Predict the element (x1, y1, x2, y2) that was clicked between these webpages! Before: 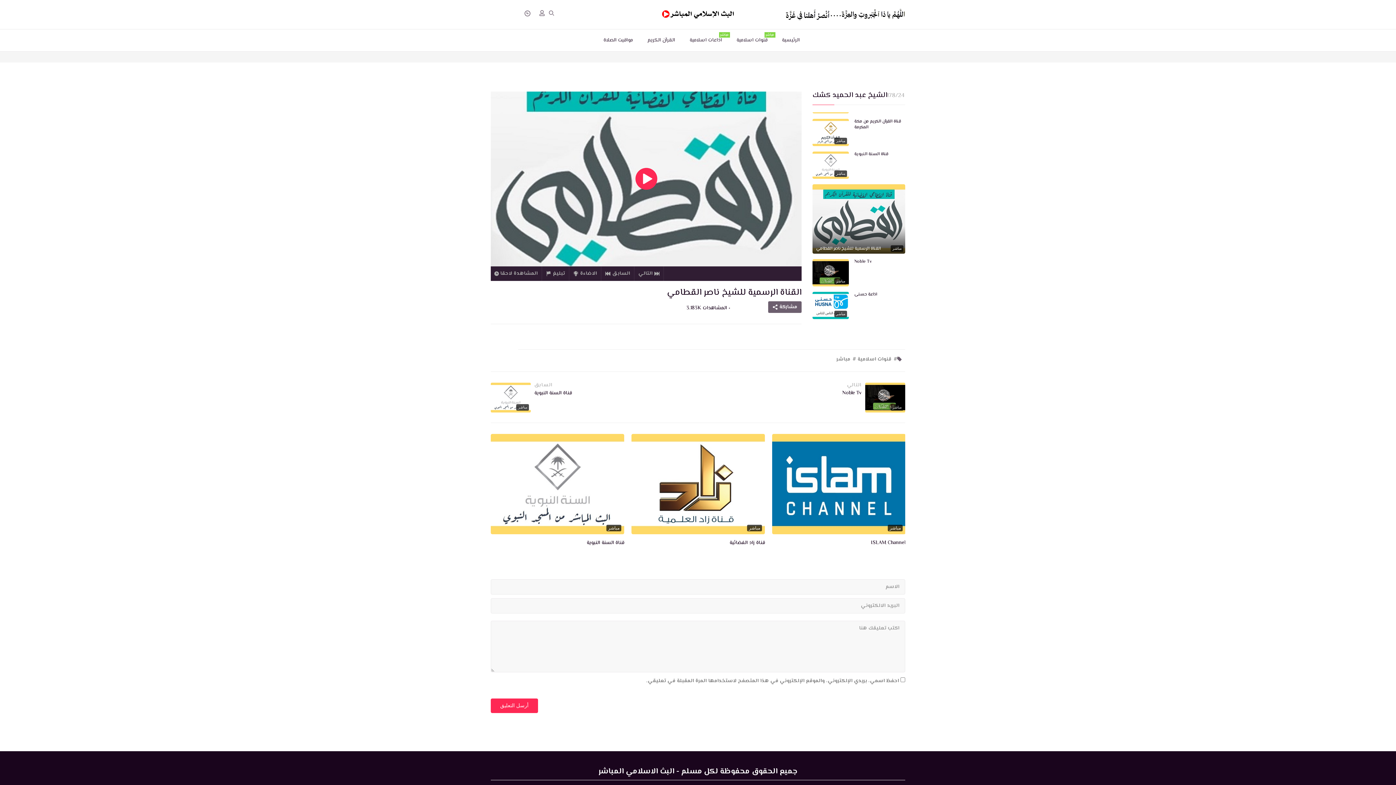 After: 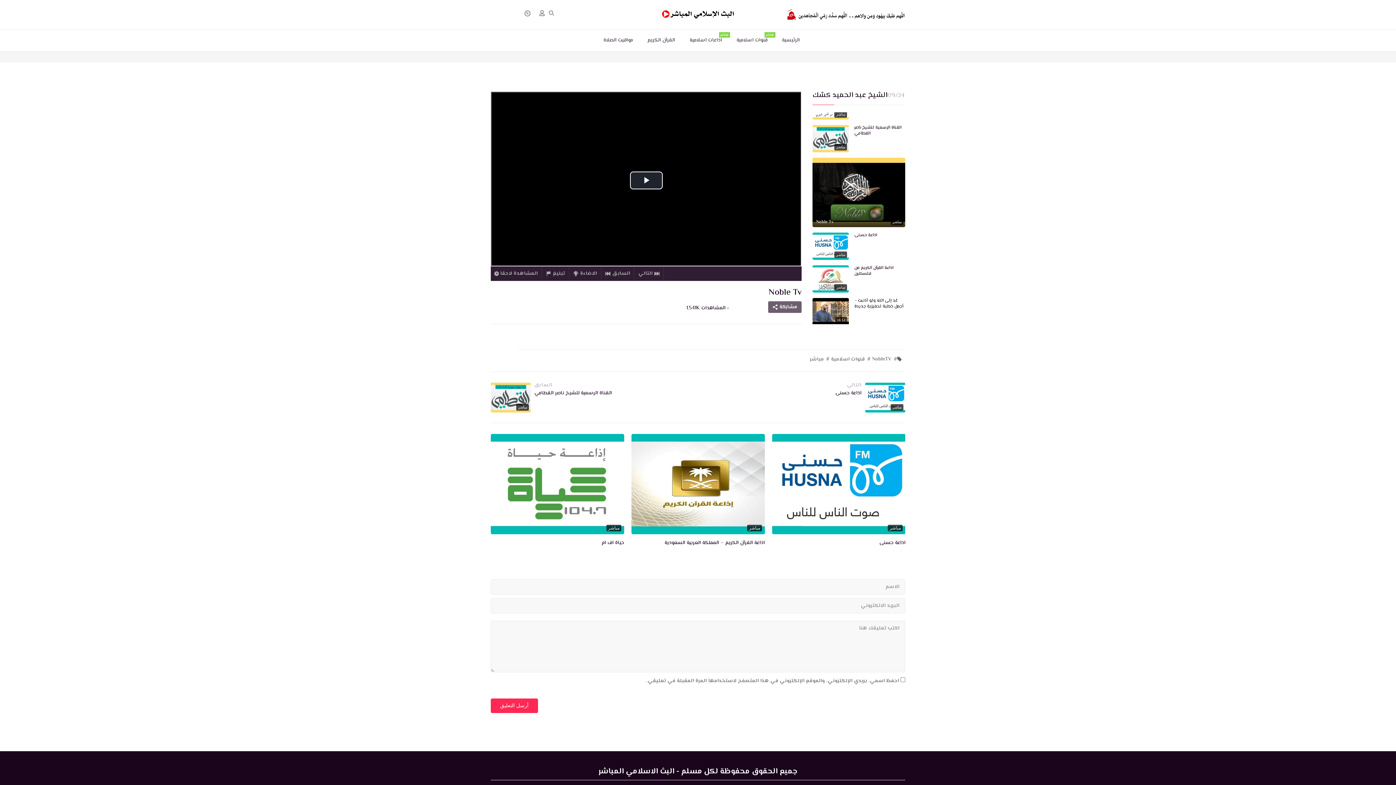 Action: label: Noble Tv bbox: (854, 259, 905, 265)